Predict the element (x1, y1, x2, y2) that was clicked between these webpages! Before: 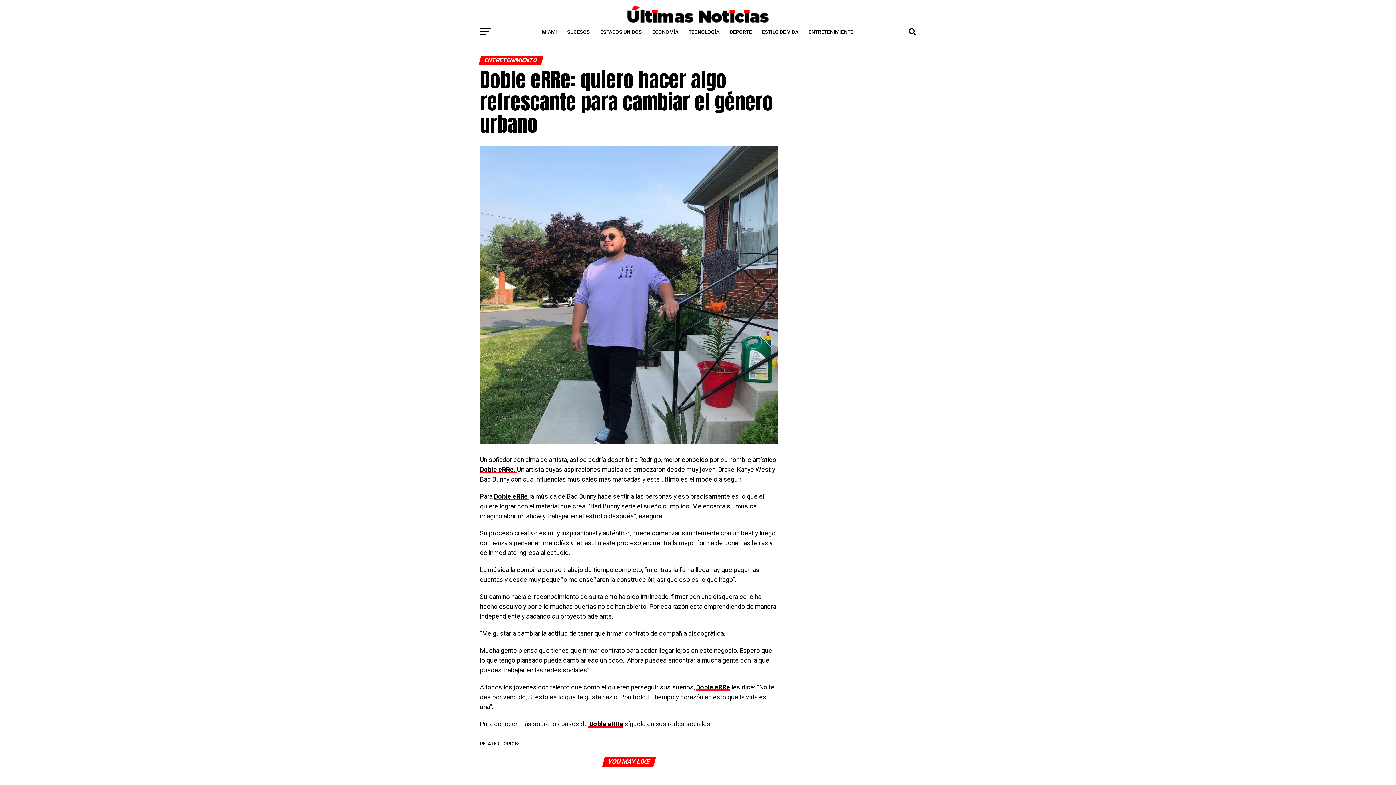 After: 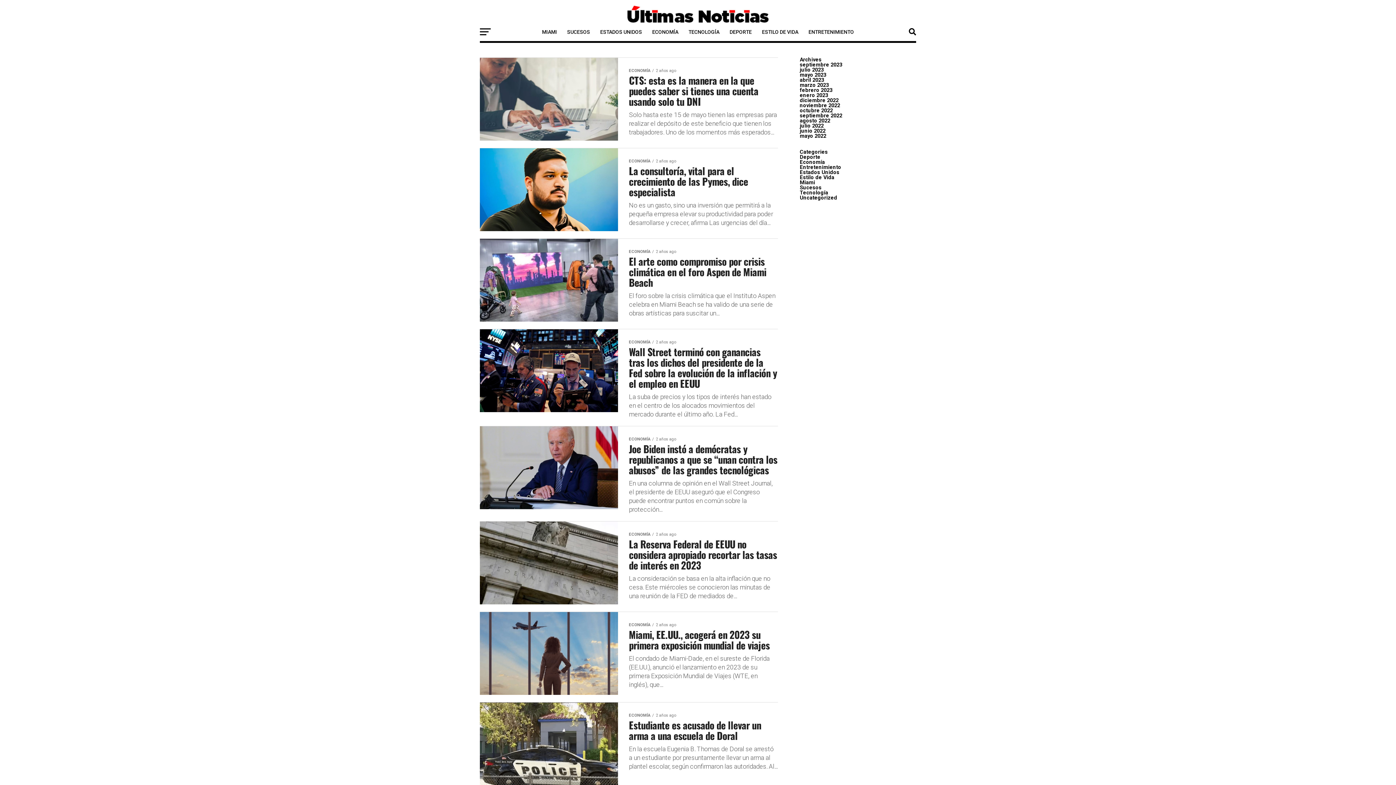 Action: label: ECONOMÍA bbox: (648, 22, 682, 41)